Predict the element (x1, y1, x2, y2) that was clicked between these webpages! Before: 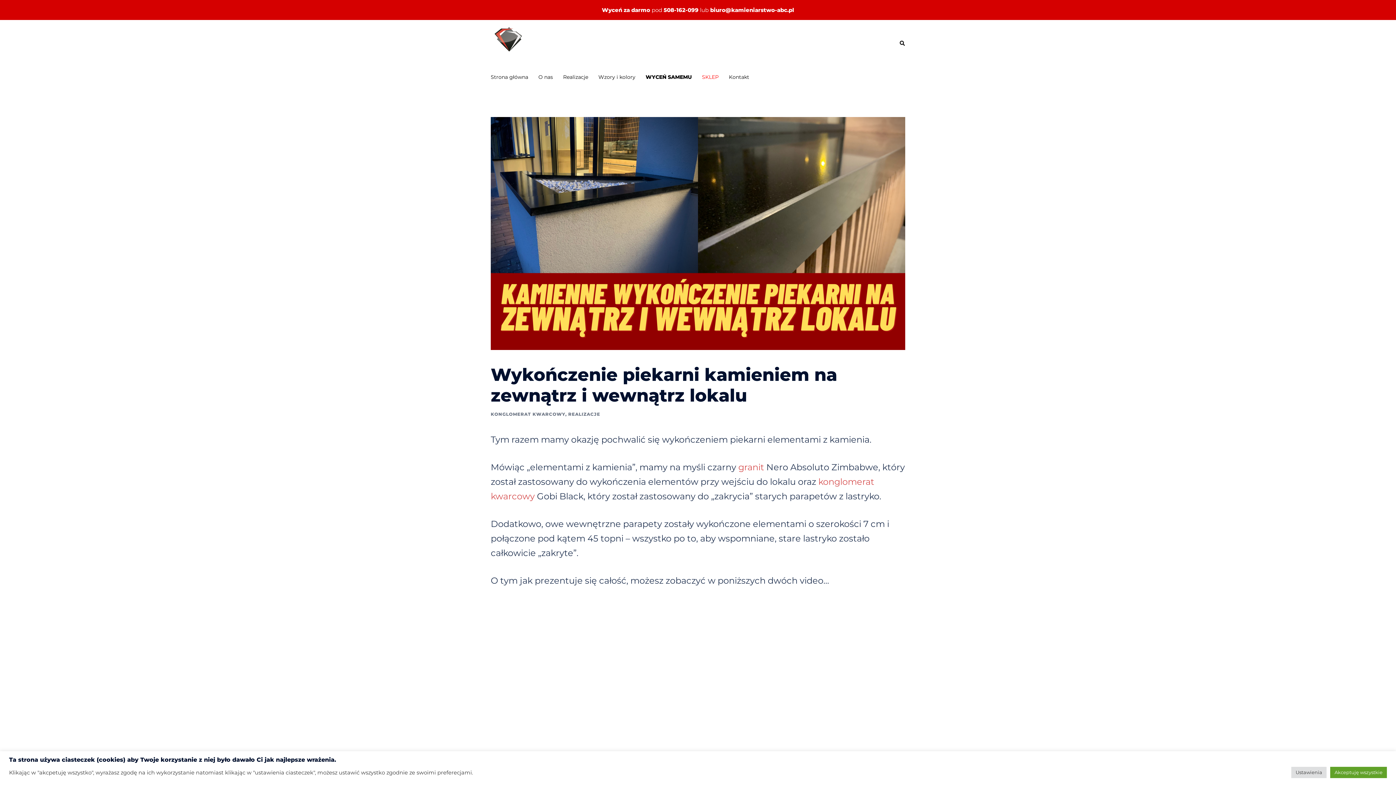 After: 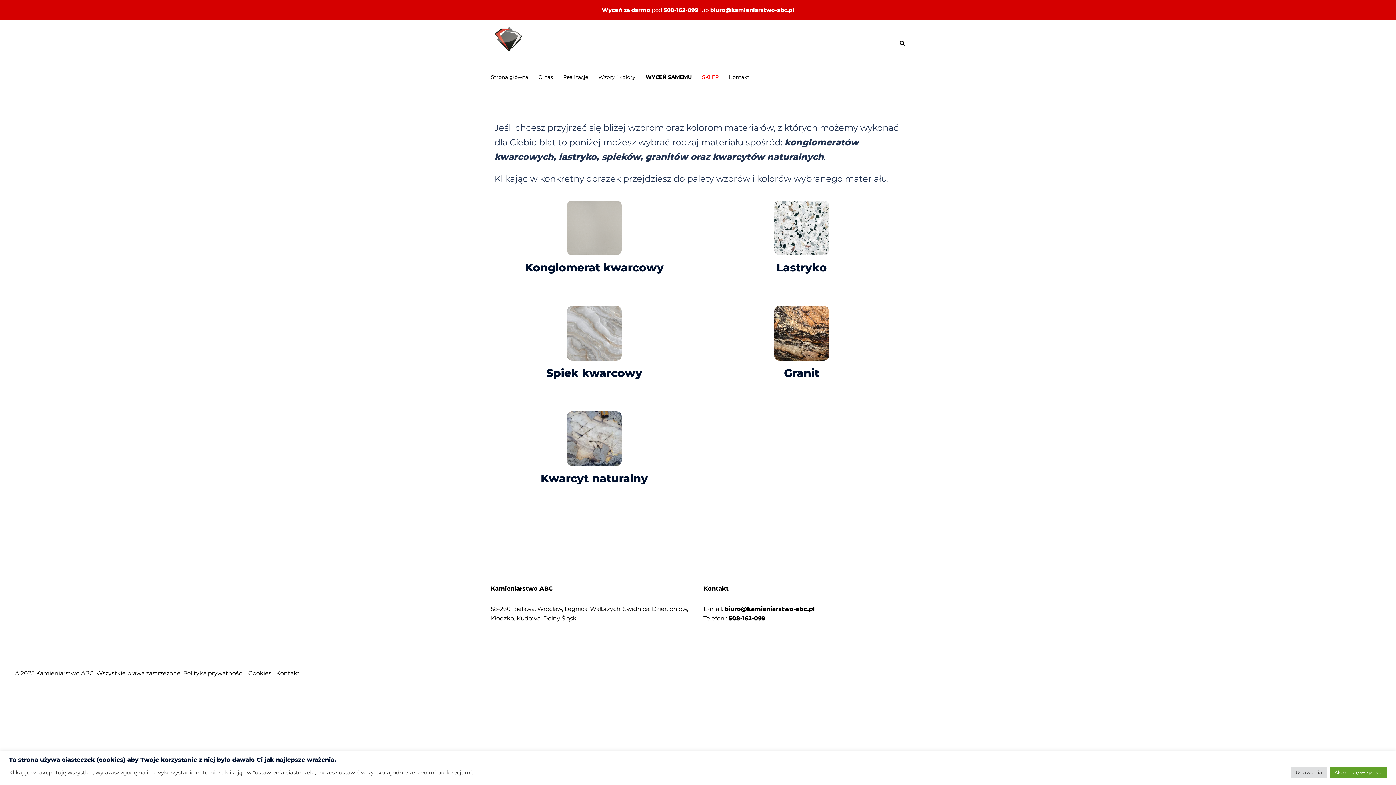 Action: bbox: (598, 73, 635, 81) label: Wzory i kolory